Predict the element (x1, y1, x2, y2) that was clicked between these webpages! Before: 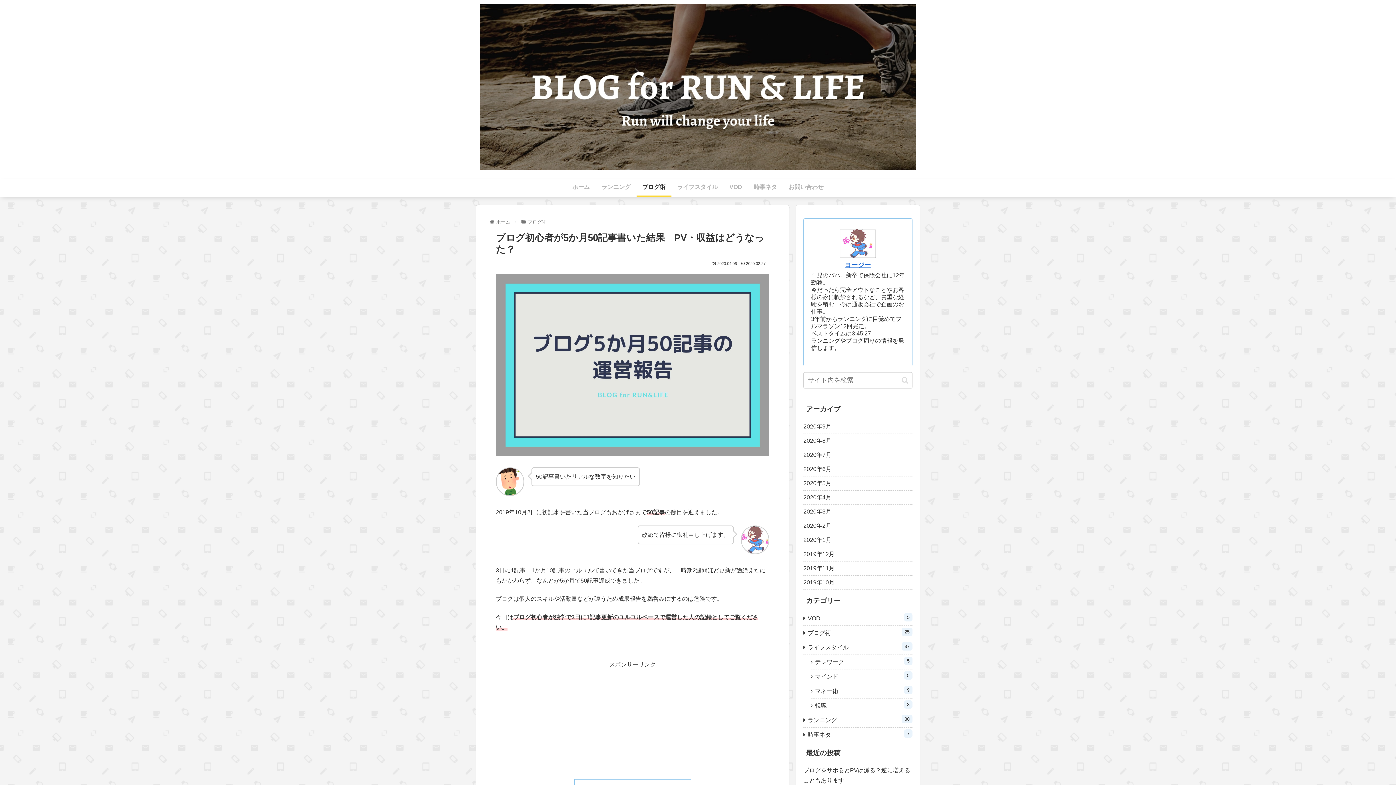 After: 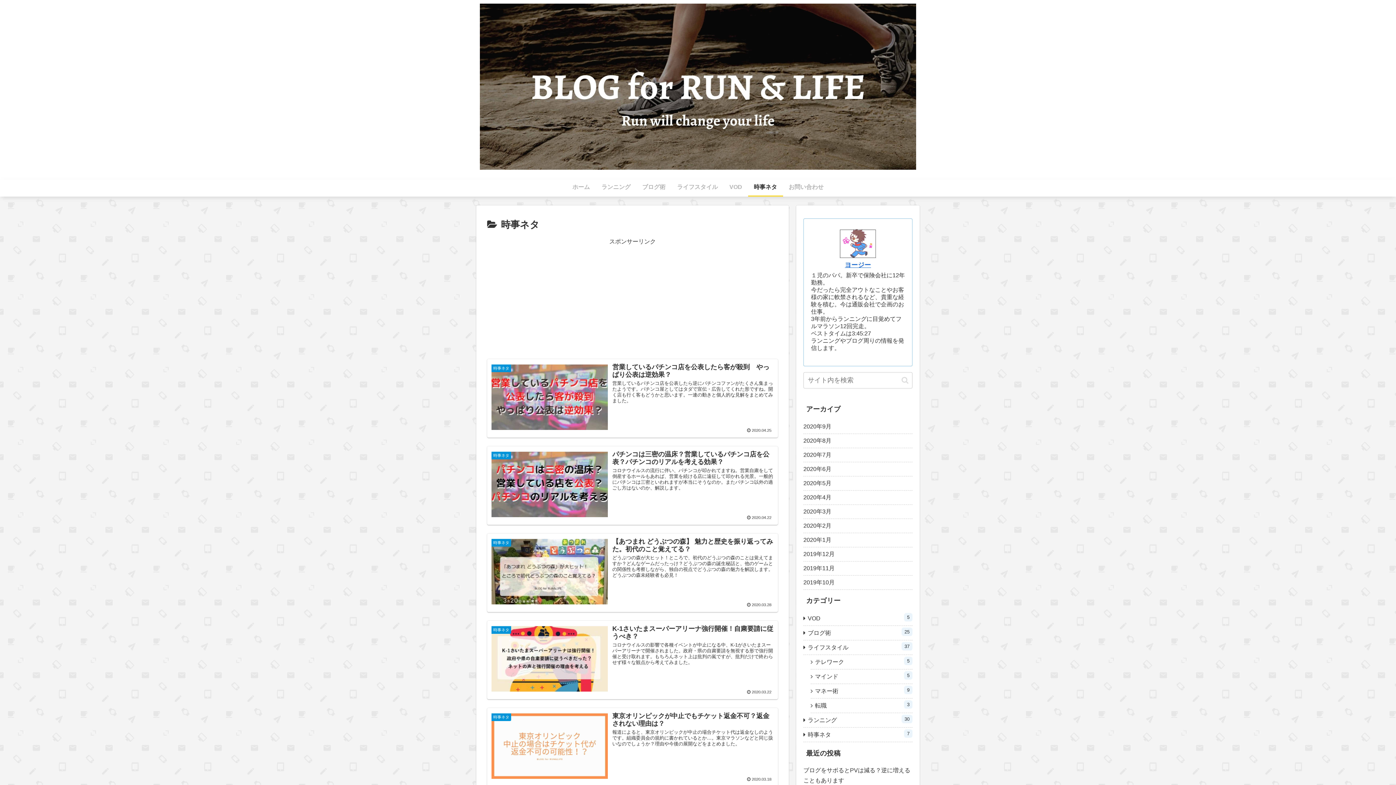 Action: label: 時事ネタ bbox: (748, 179, 783, 195)